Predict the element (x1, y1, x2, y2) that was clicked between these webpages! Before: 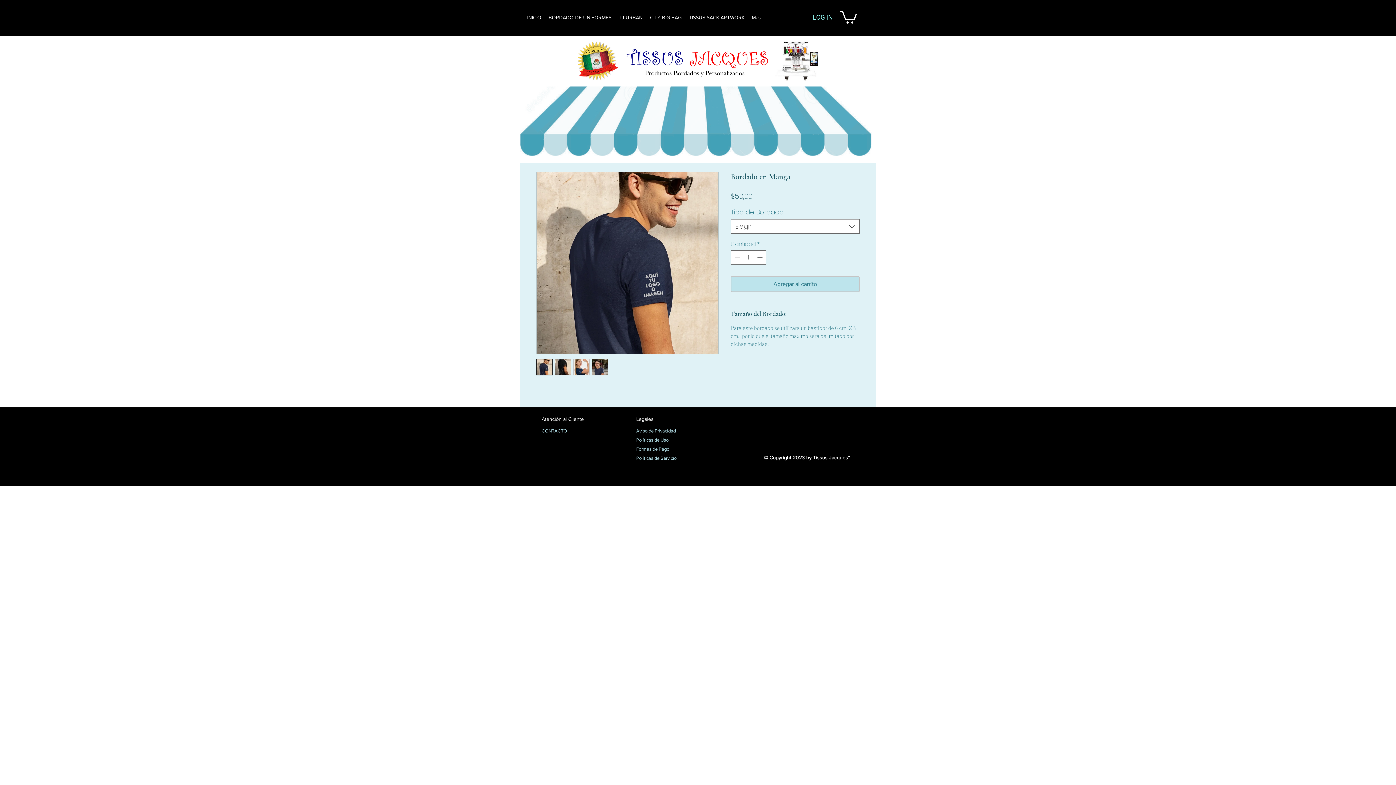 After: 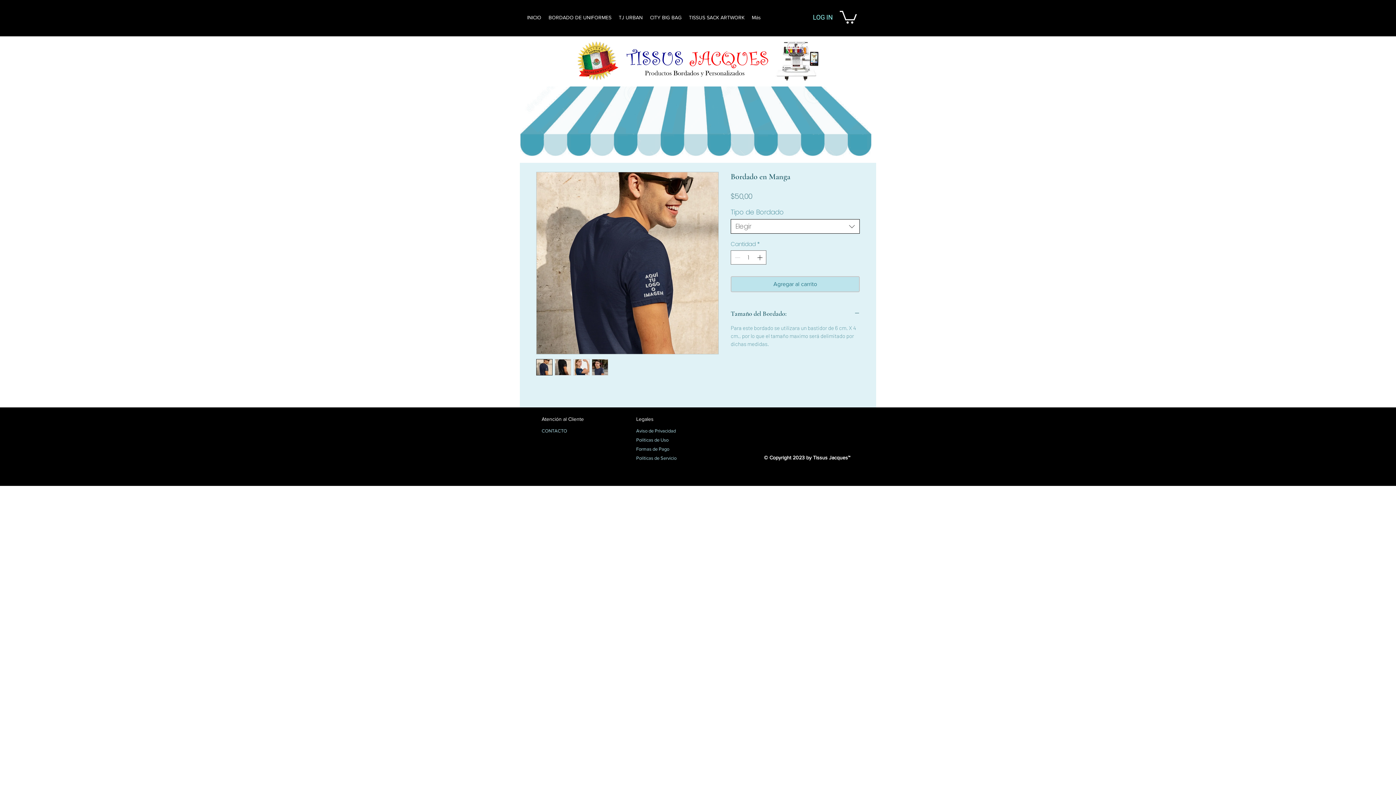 Action: label: Elegir bbox: (730, 219, 860, 233)